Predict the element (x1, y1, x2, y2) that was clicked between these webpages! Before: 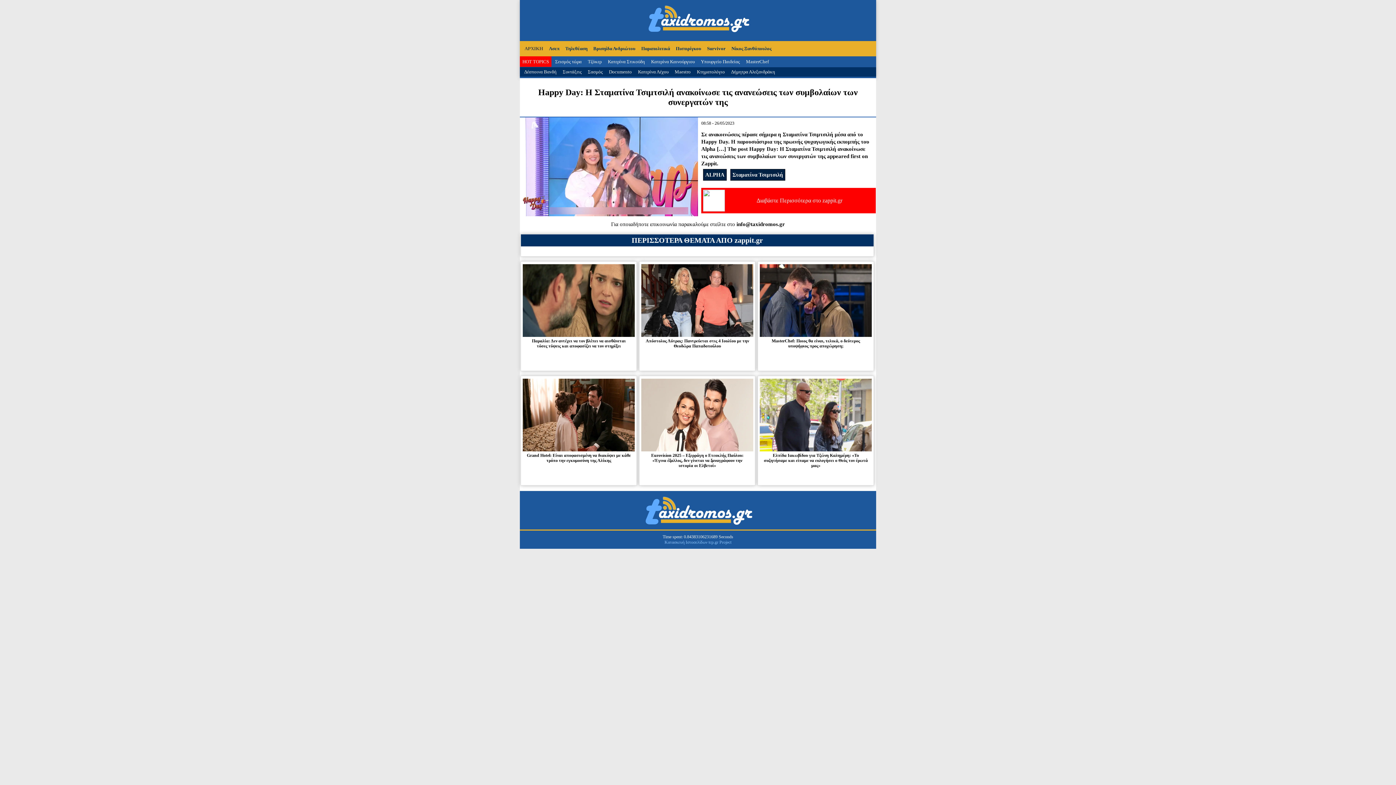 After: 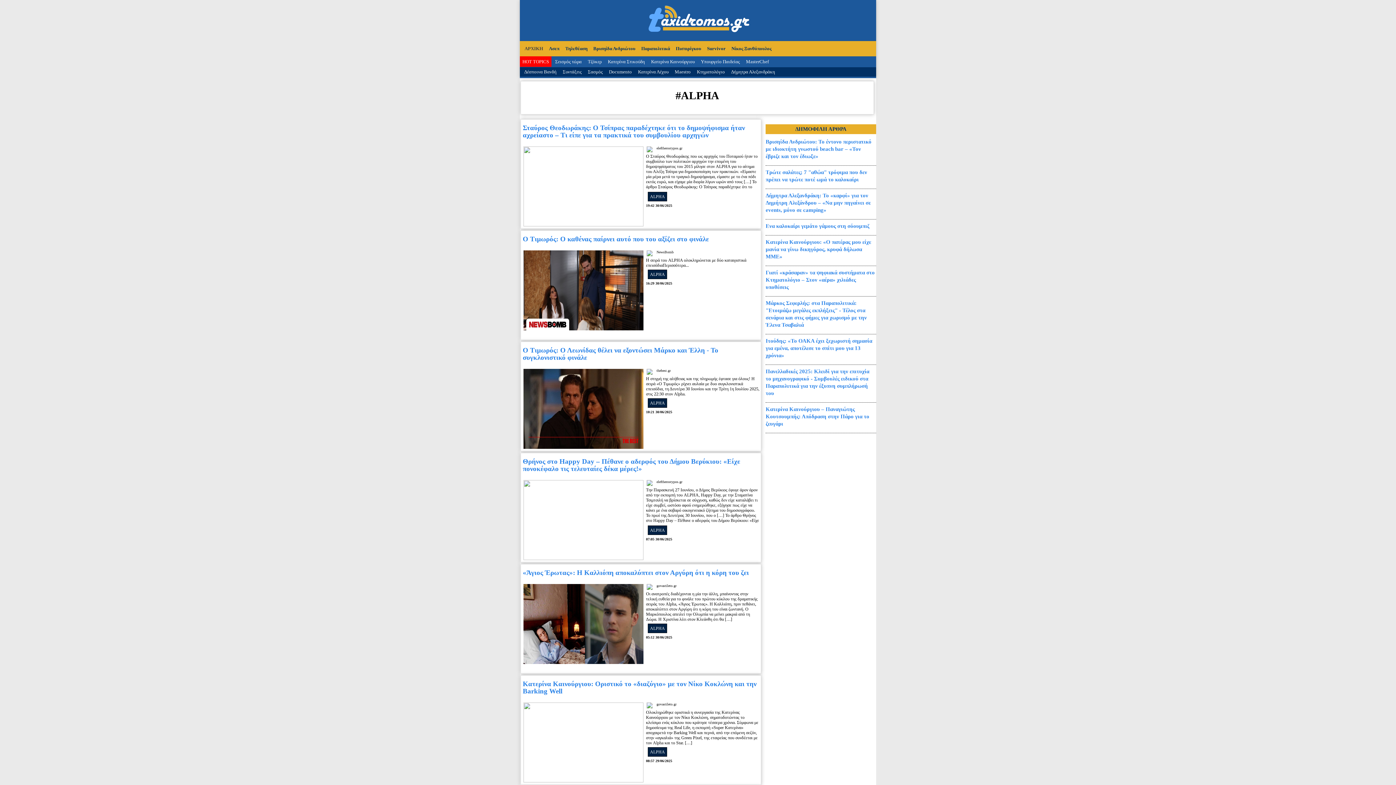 Action: bbox: (705, 172, 724, 177) label: ALPHA